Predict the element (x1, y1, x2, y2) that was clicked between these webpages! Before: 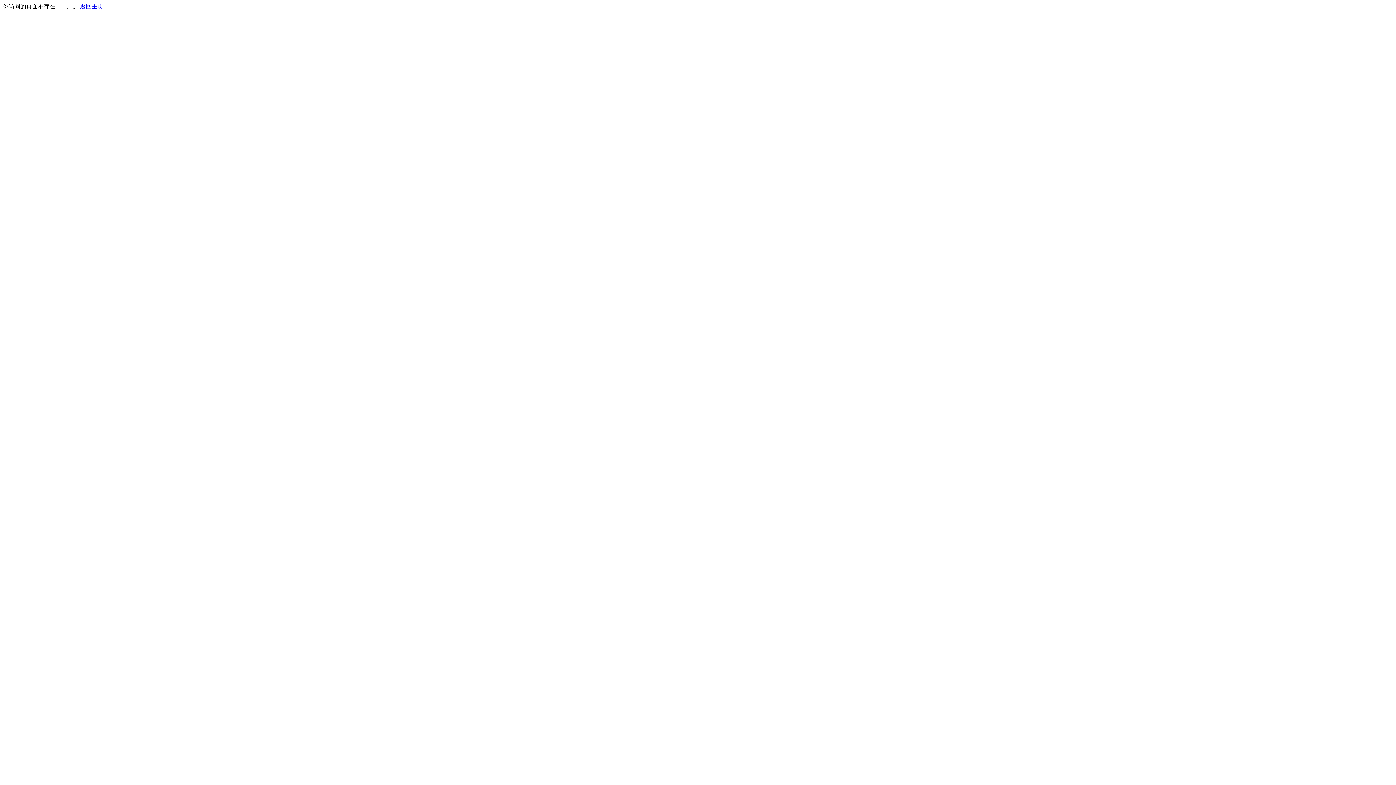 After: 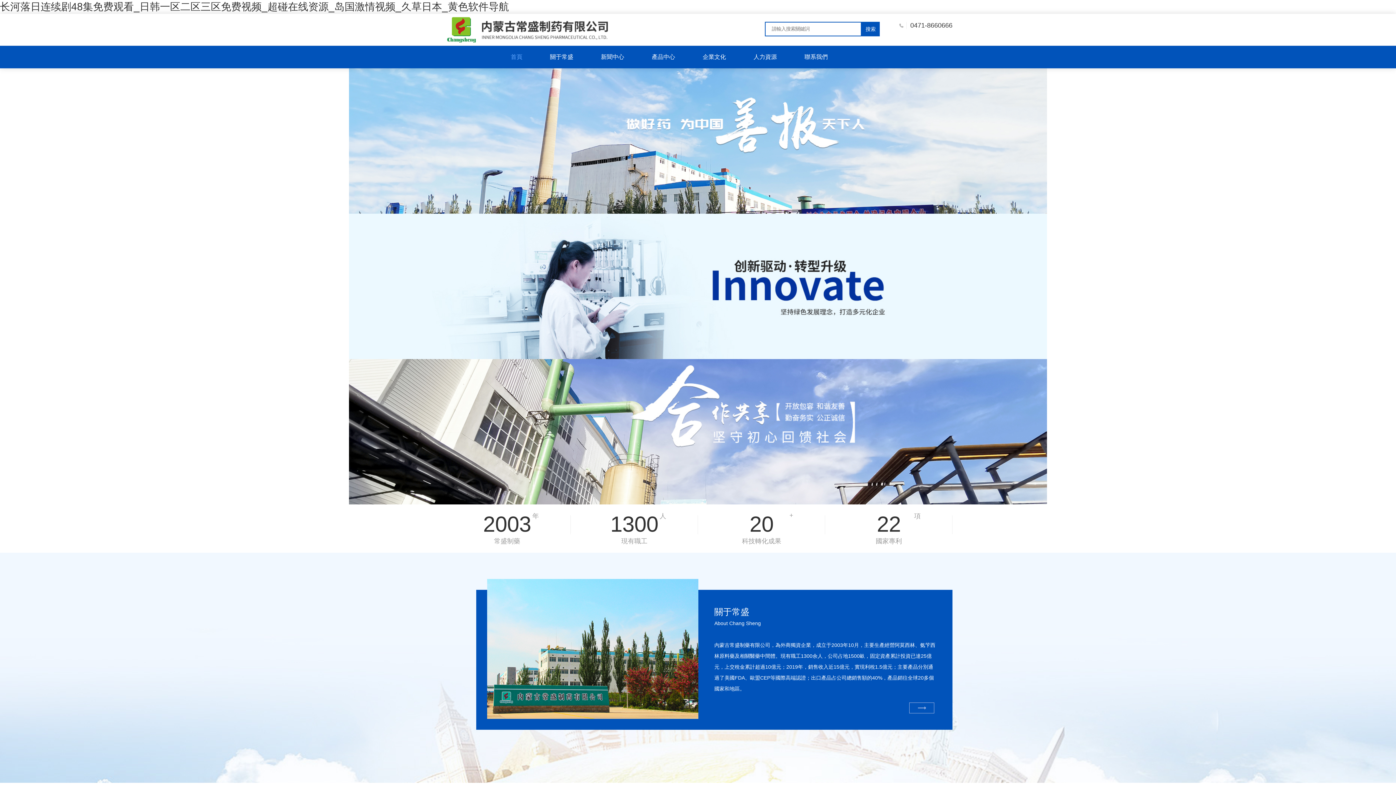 Action: bbox: (80, 3, 103, 9) label: 返回主页